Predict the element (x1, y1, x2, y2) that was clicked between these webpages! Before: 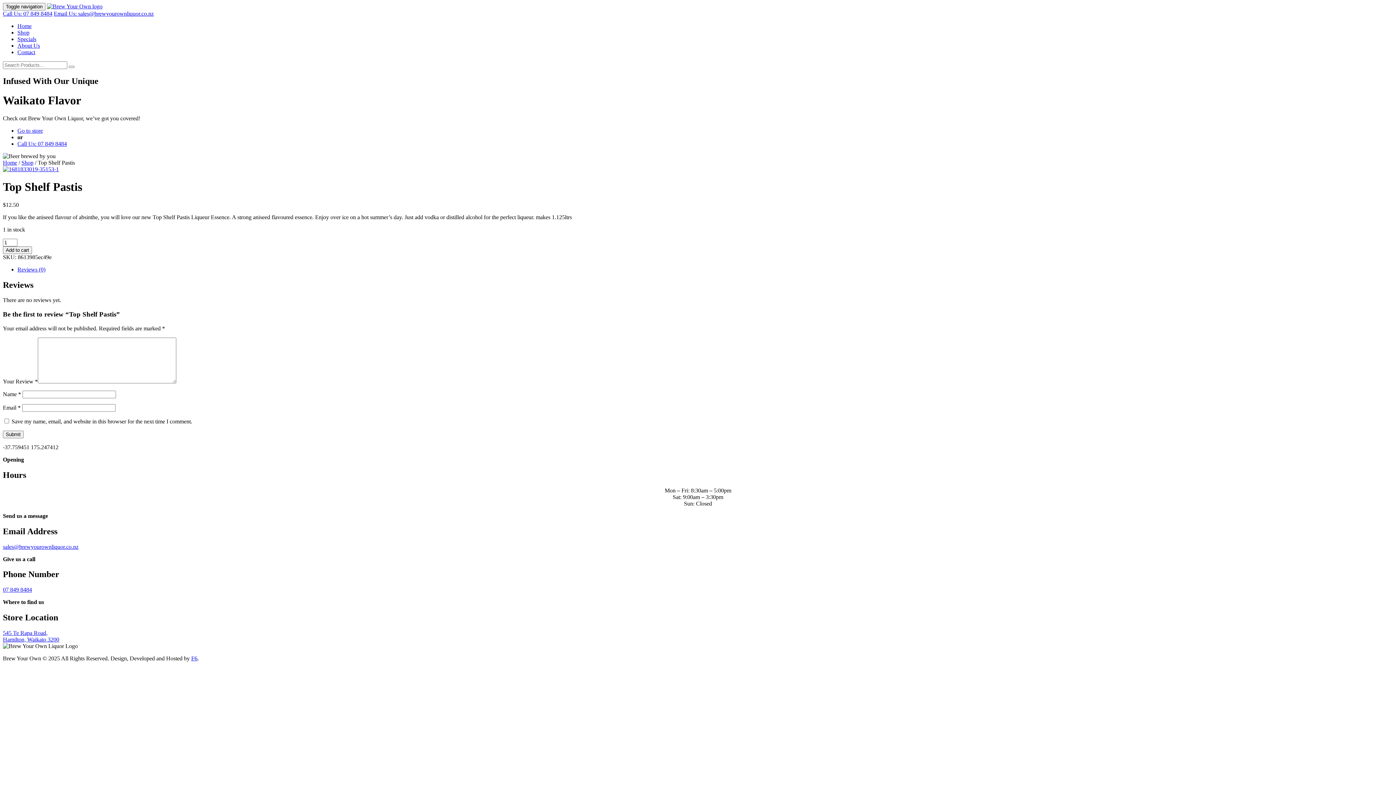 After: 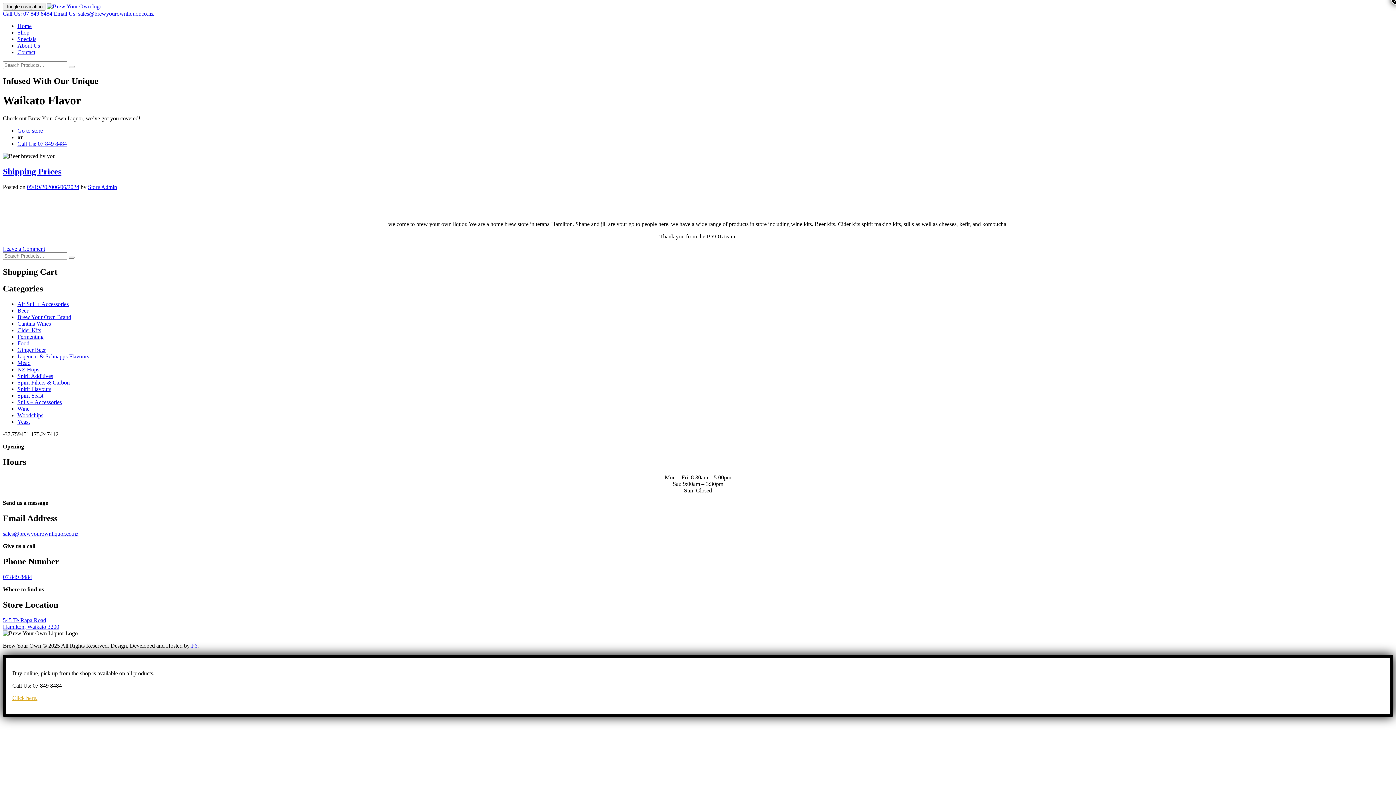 Action: bbox: (46, 3, 102, 9)